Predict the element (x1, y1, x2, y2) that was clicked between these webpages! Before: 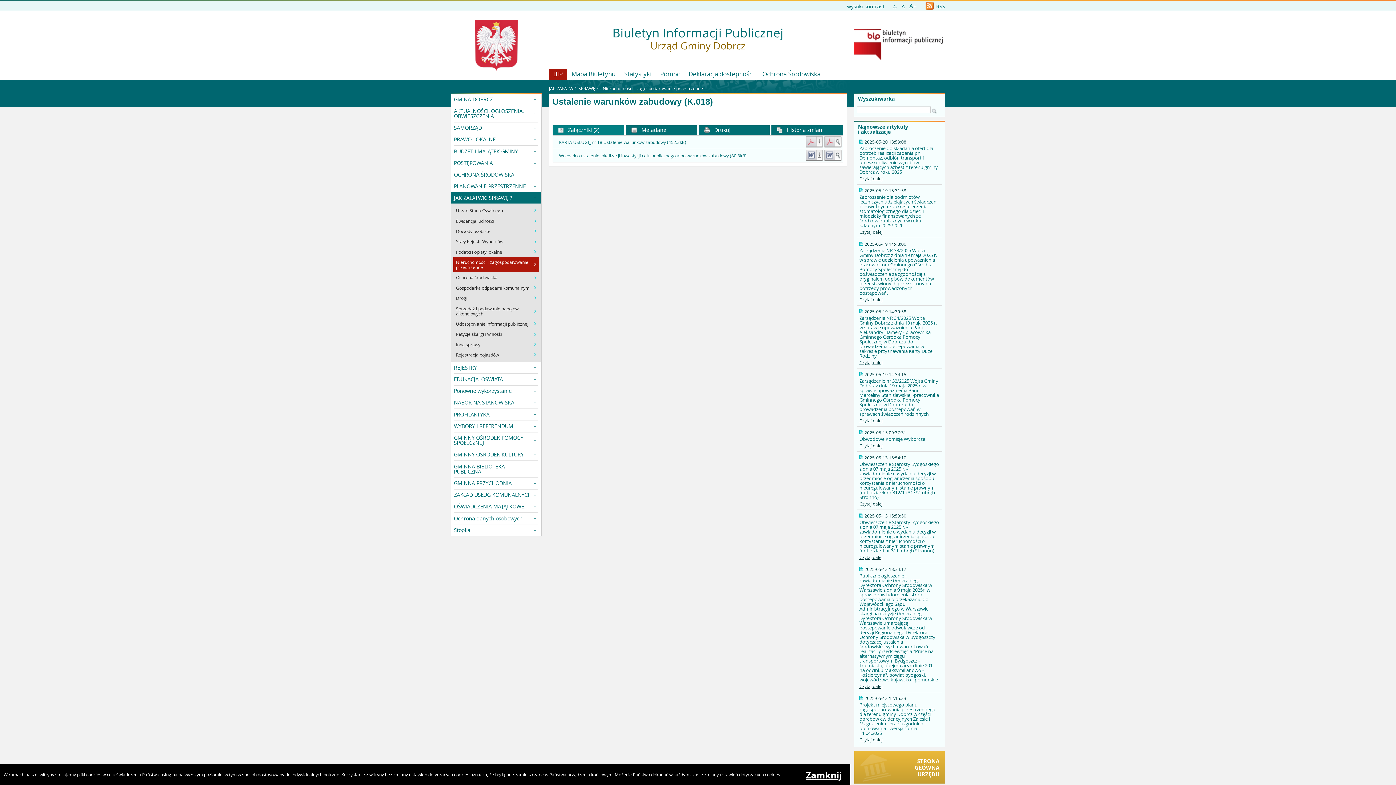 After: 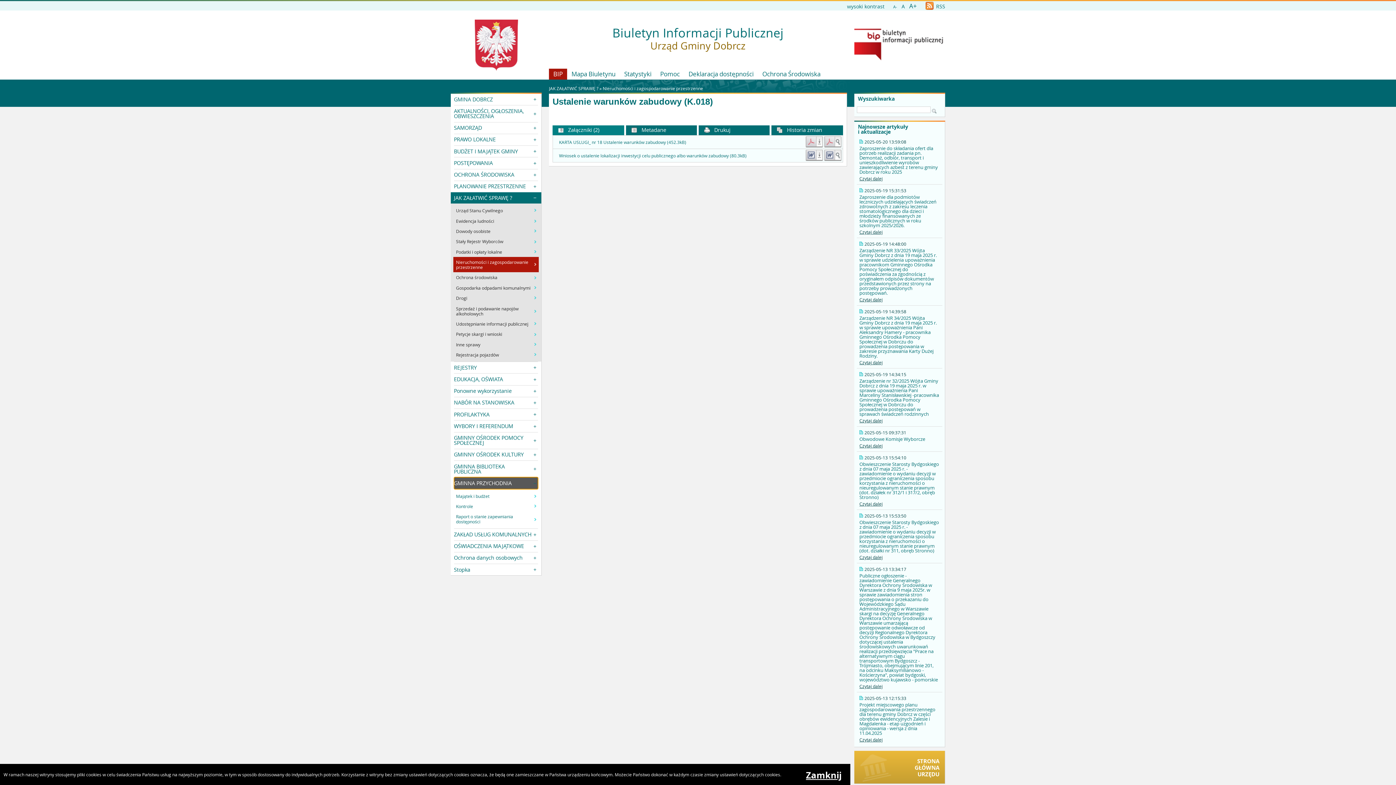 Action: bbox: (454, 477, 538, 489) label: GMINNA PRZYCHODNIA